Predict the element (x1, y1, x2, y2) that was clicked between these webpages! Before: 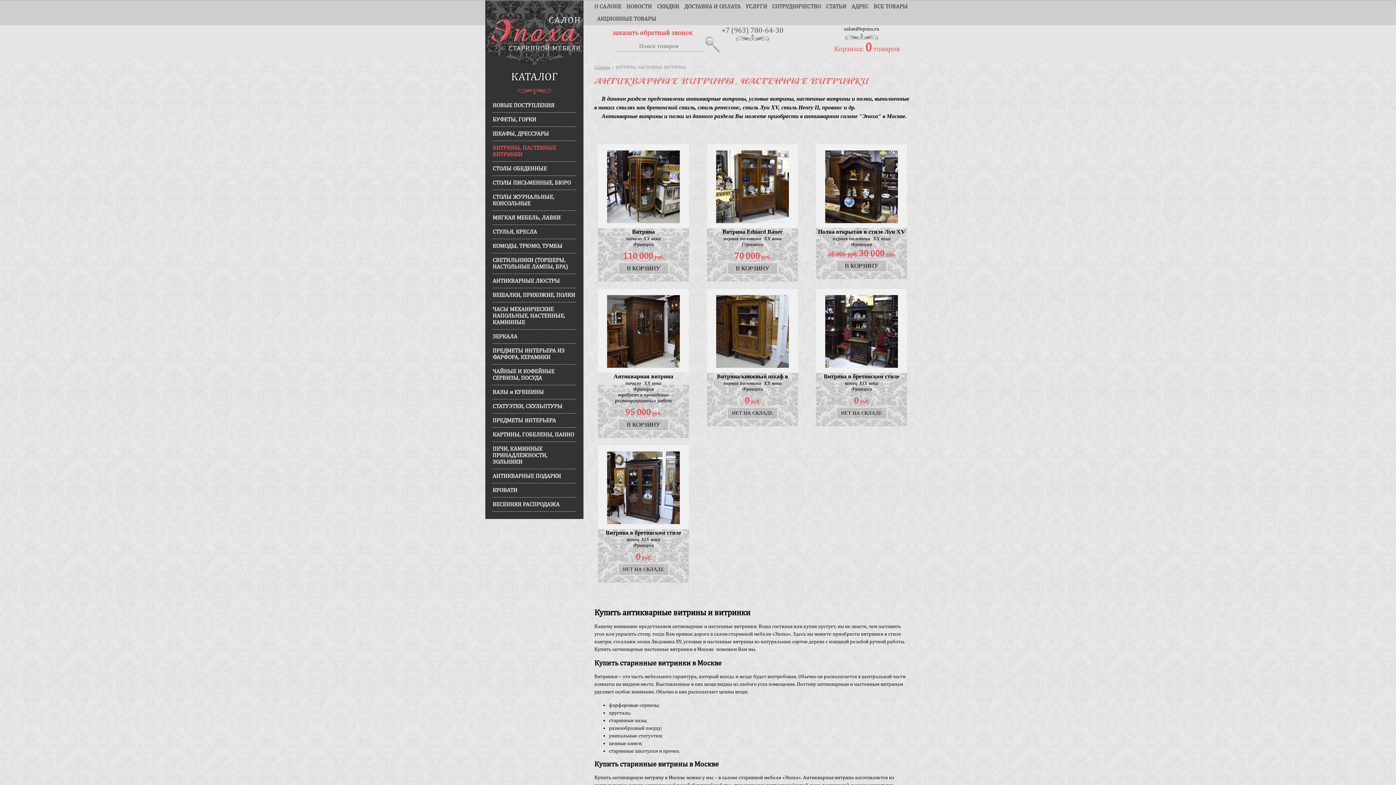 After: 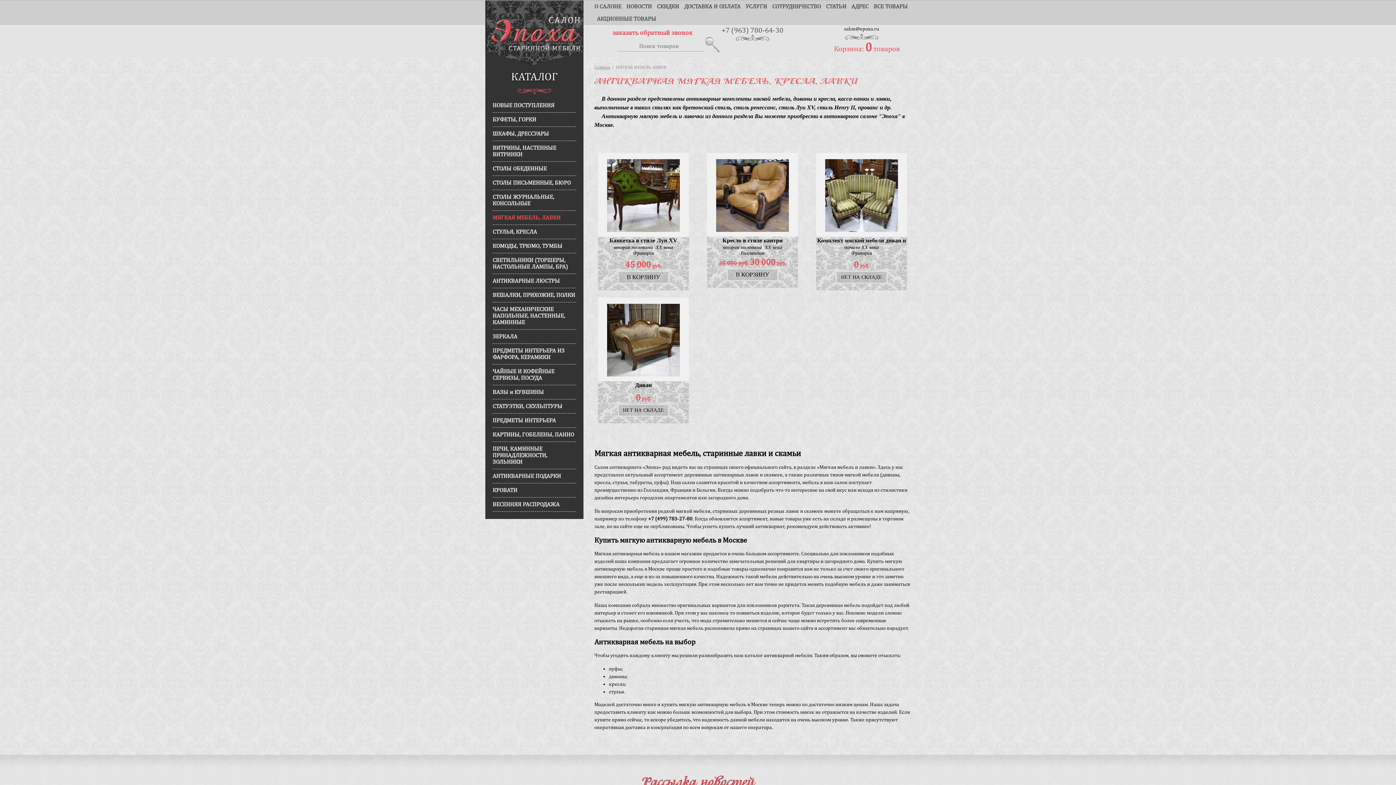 Action: bbox: (492, 210, 576, 224) label: МЯГКАЯ МЕБЕЛЬ, ЛАВКИ